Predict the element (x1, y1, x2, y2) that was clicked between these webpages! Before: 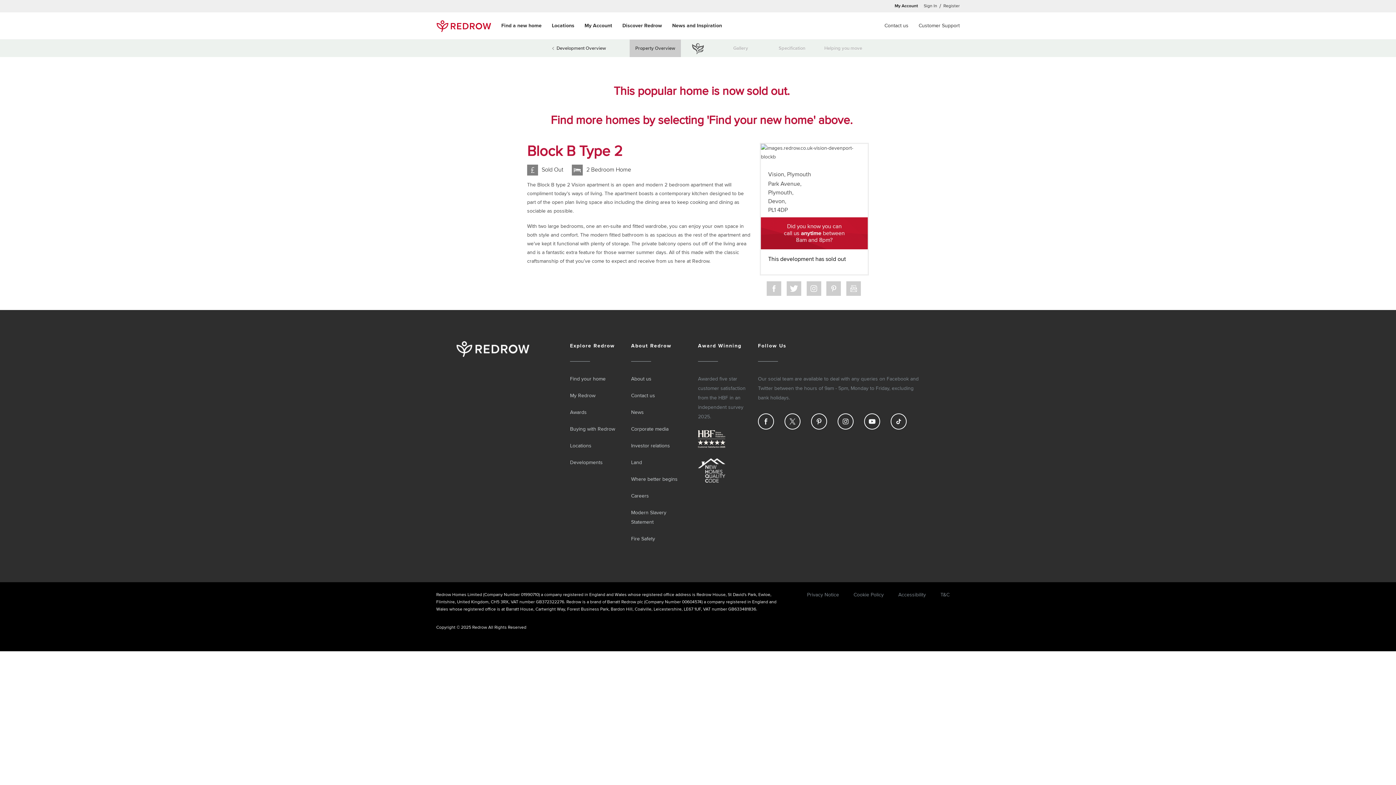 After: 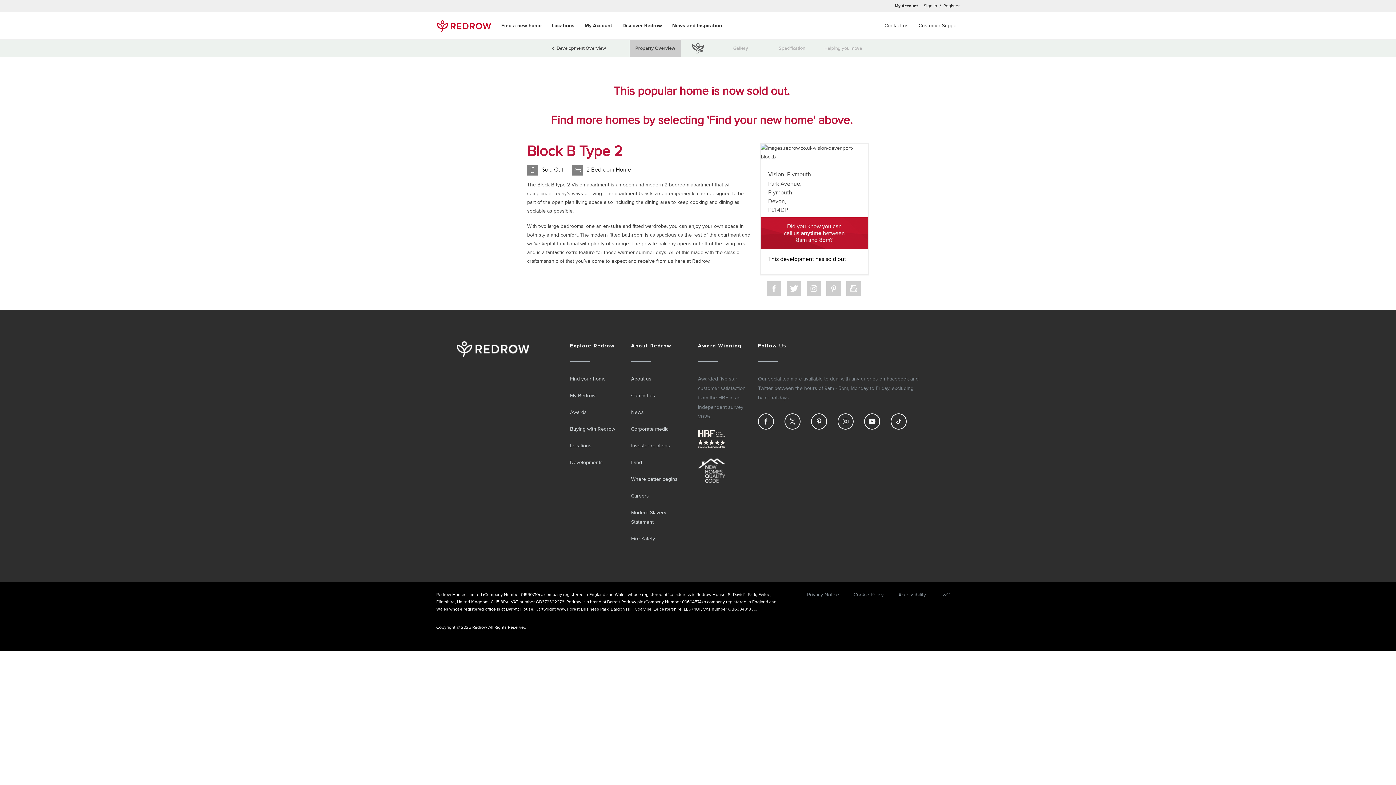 Action: label: Gallery bbox: (715, 39, 766, 57)